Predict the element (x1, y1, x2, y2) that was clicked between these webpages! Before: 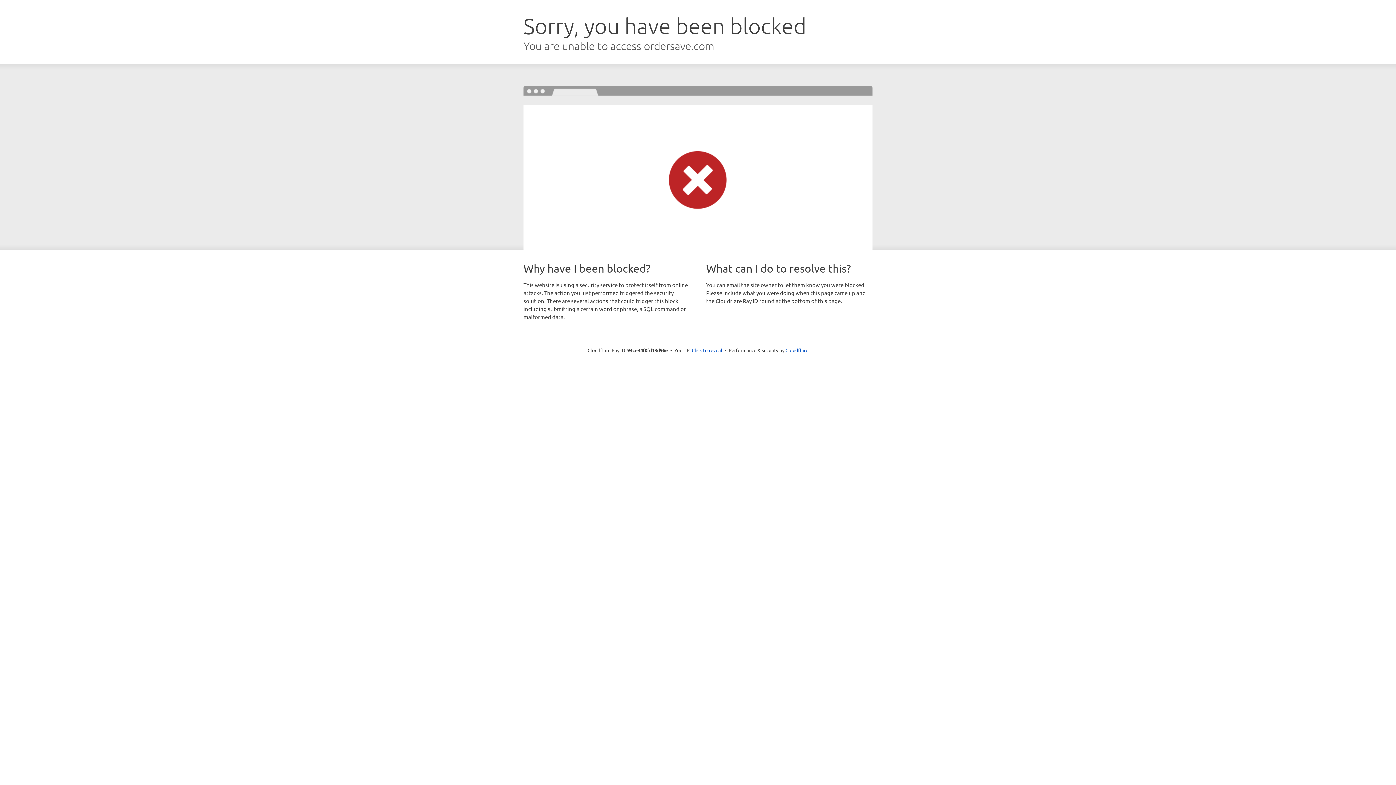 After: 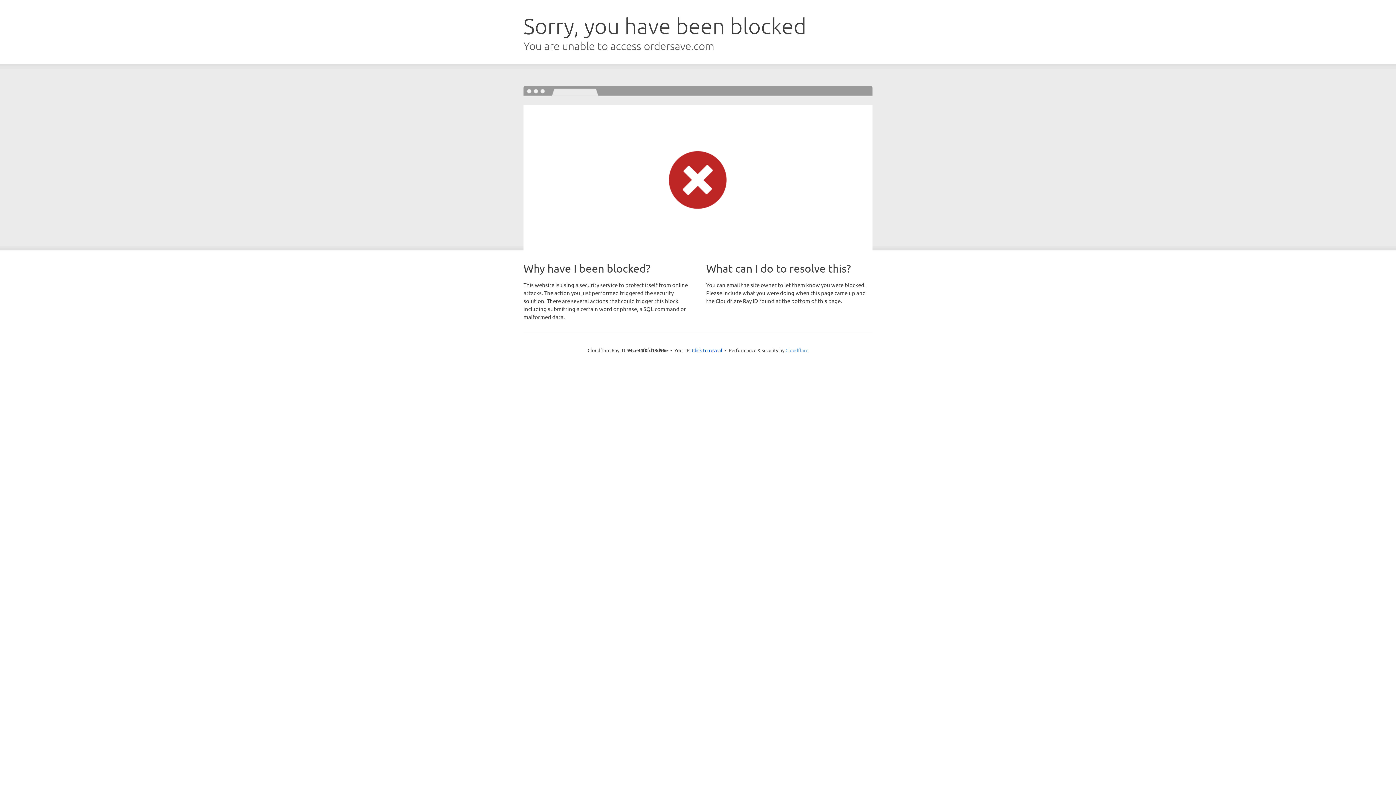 Action: label: Cloudflare bbox: (785, 347, 808, 353)